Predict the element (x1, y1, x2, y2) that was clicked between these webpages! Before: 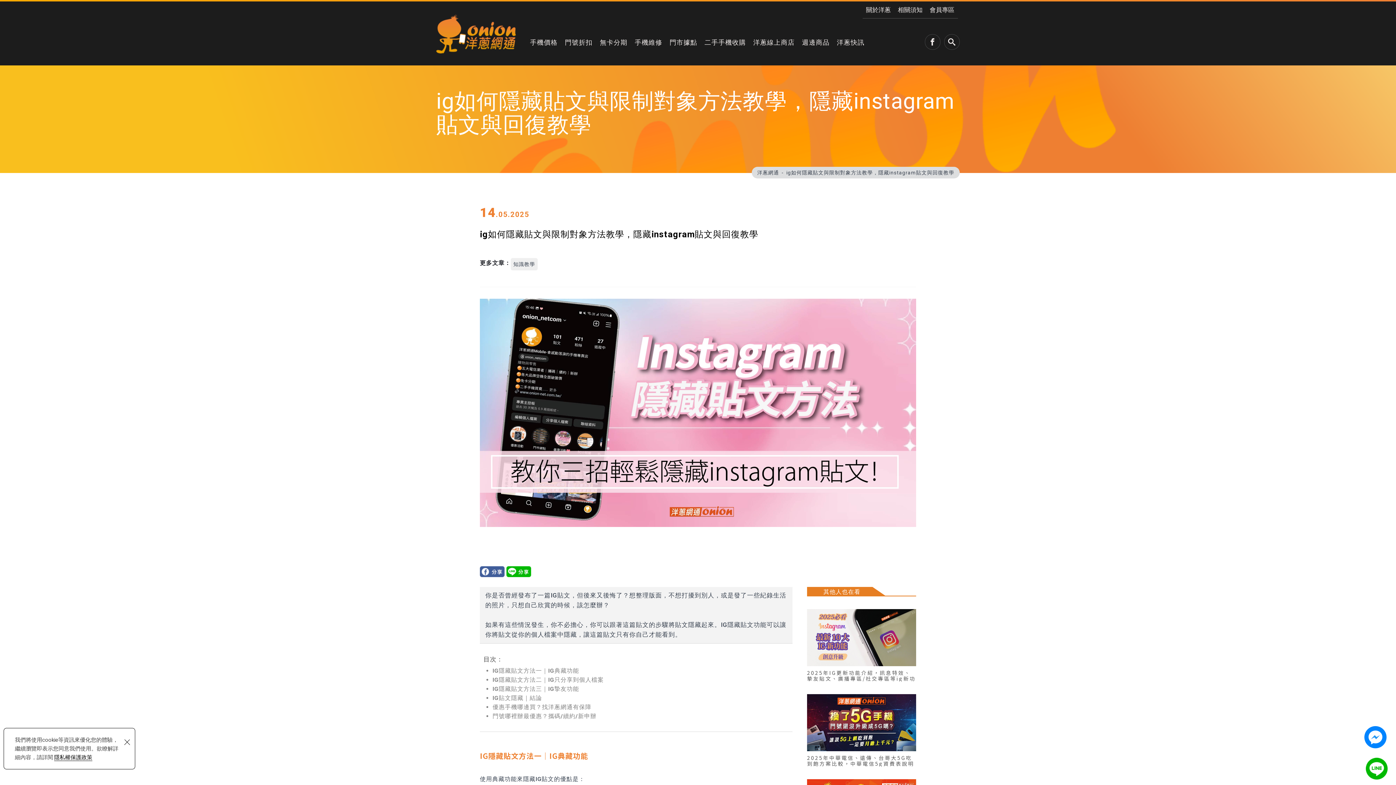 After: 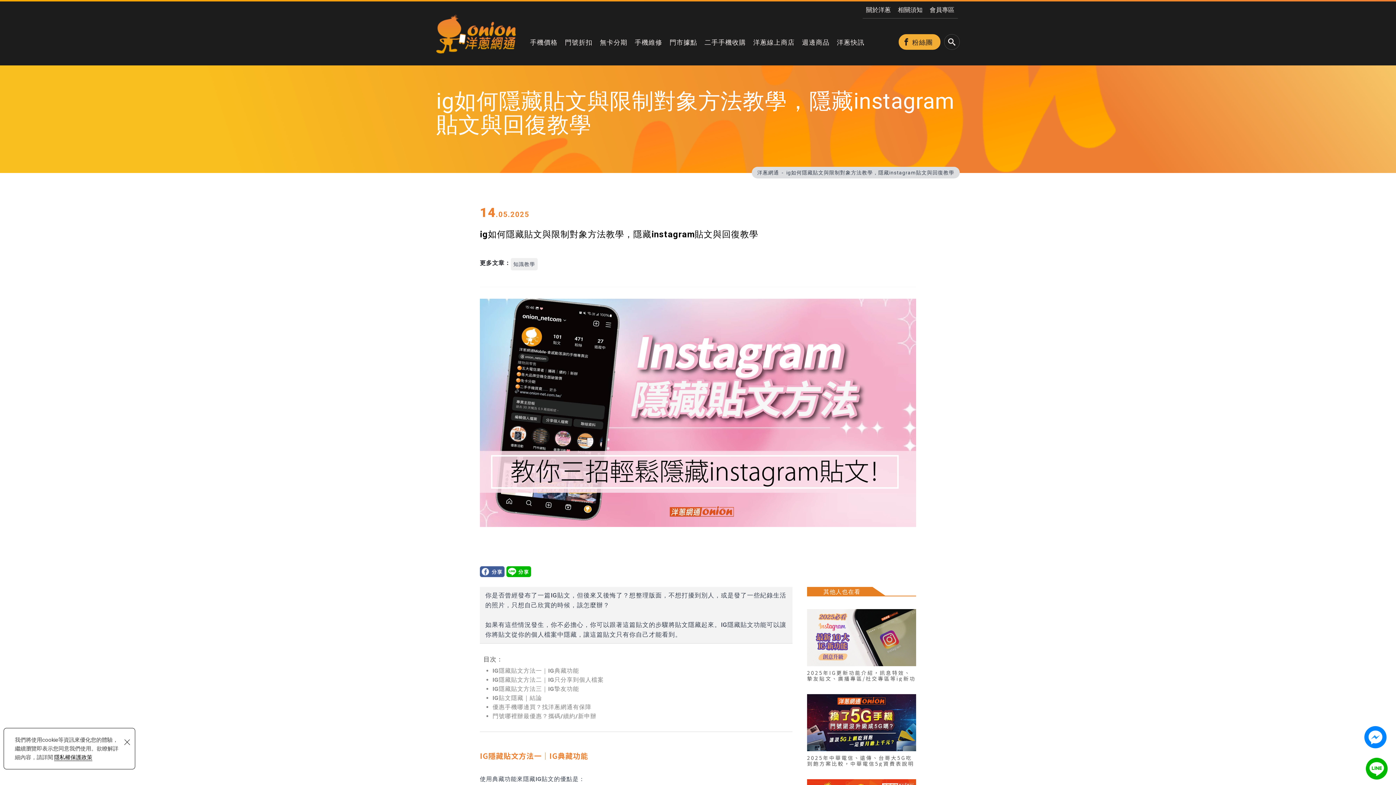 Action: bbox: (925, 34, 940, 49) label: 粉絲團